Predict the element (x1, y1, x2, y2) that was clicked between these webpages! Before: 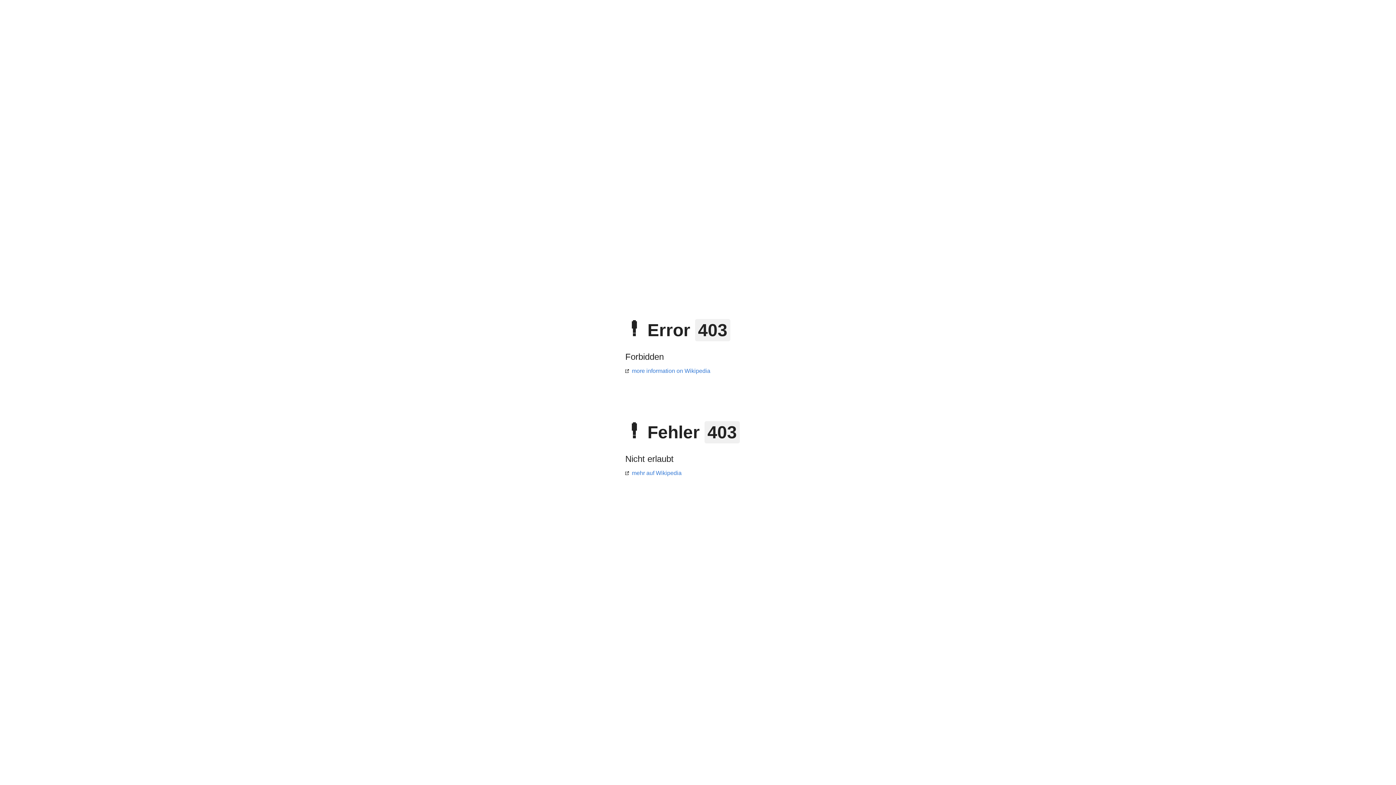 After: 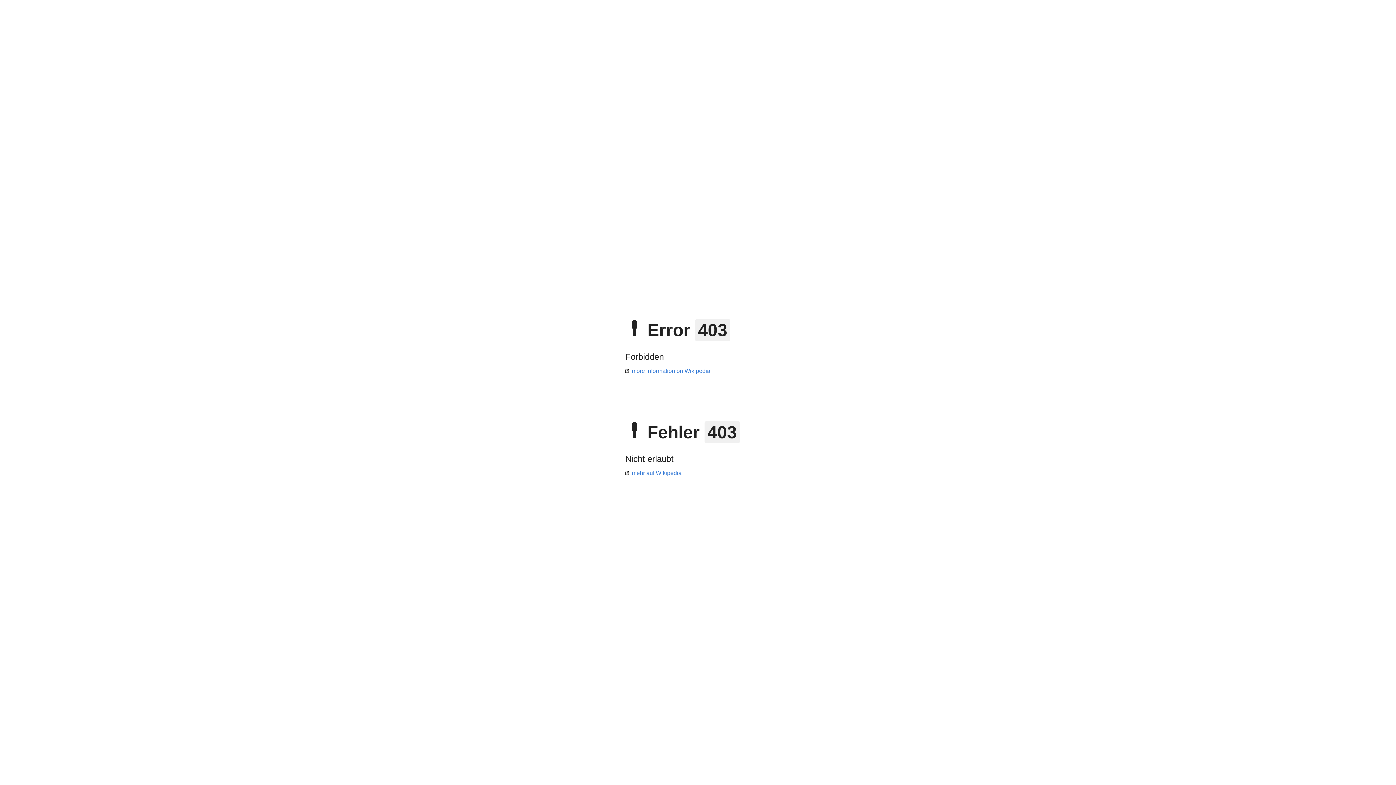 Action: label: more information on Wikipedia bbox: (625, 368, 710, 374)